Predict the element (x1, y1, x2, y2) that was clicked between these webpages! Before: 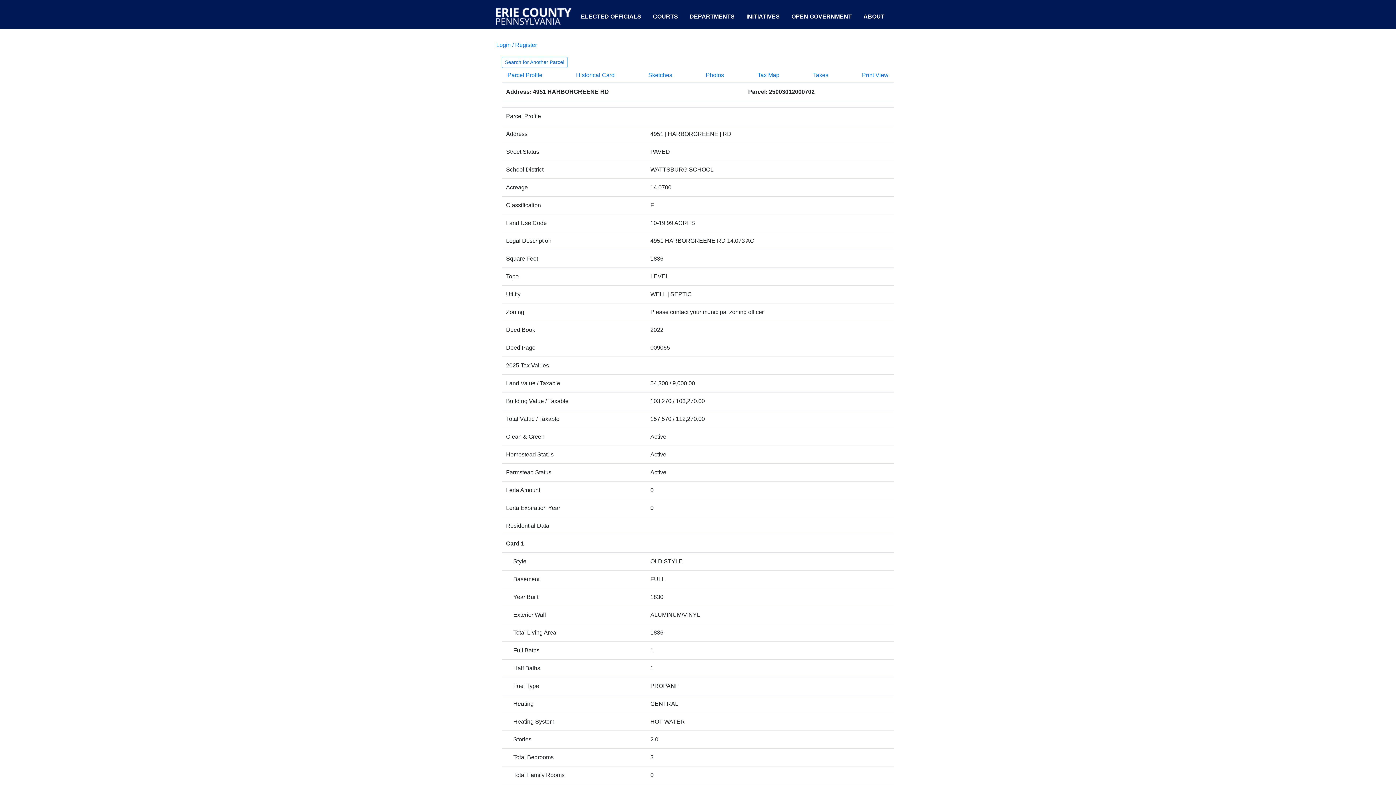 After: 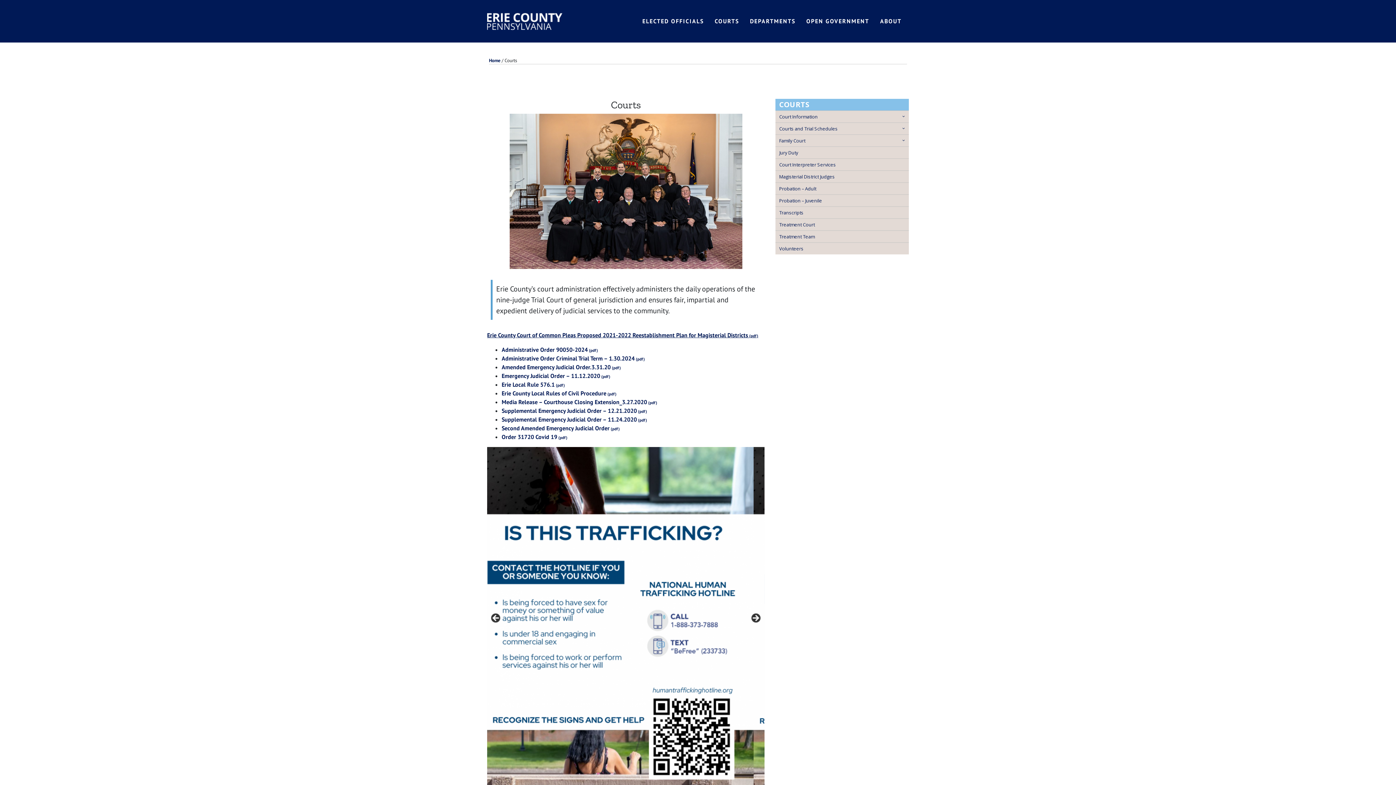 Action: bbox: (649, 0, 681, 33) label: COURTS